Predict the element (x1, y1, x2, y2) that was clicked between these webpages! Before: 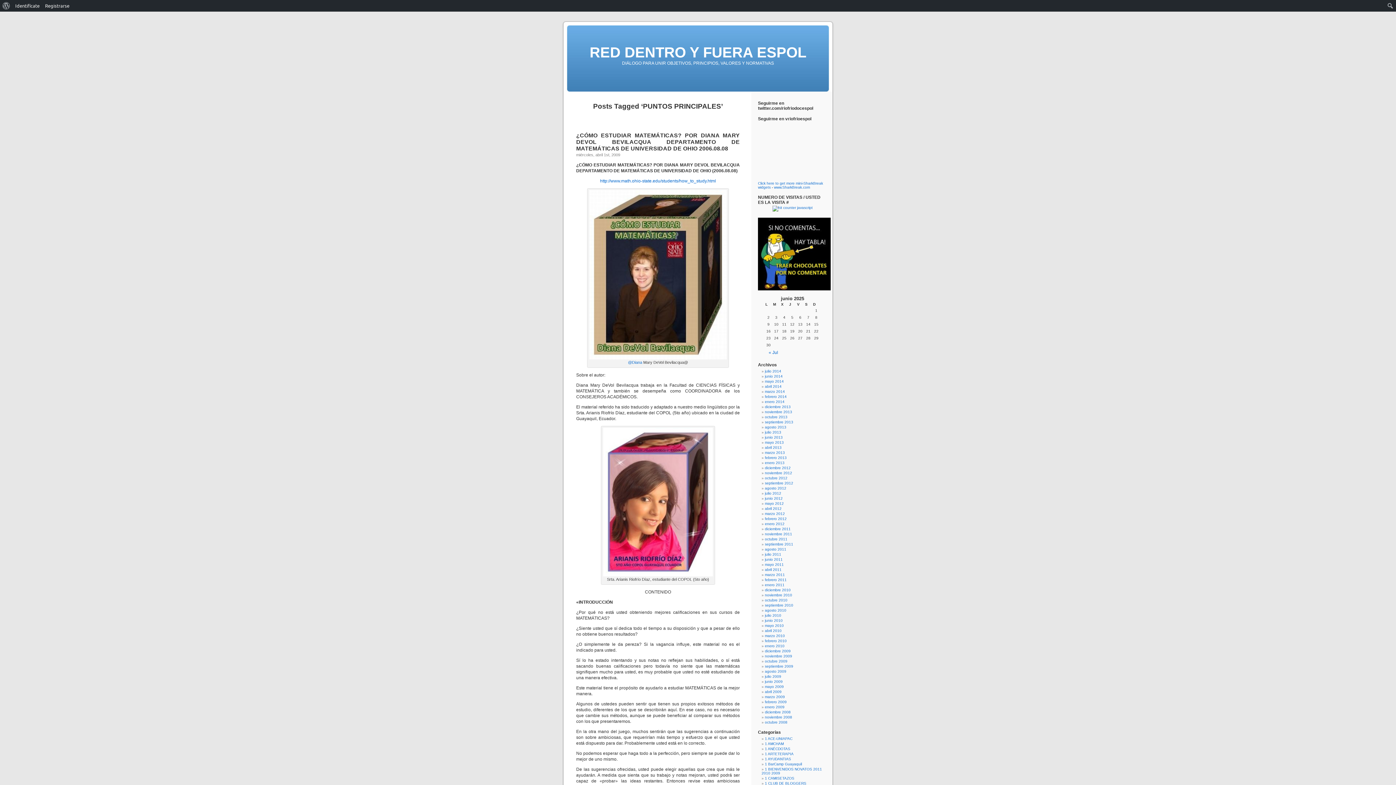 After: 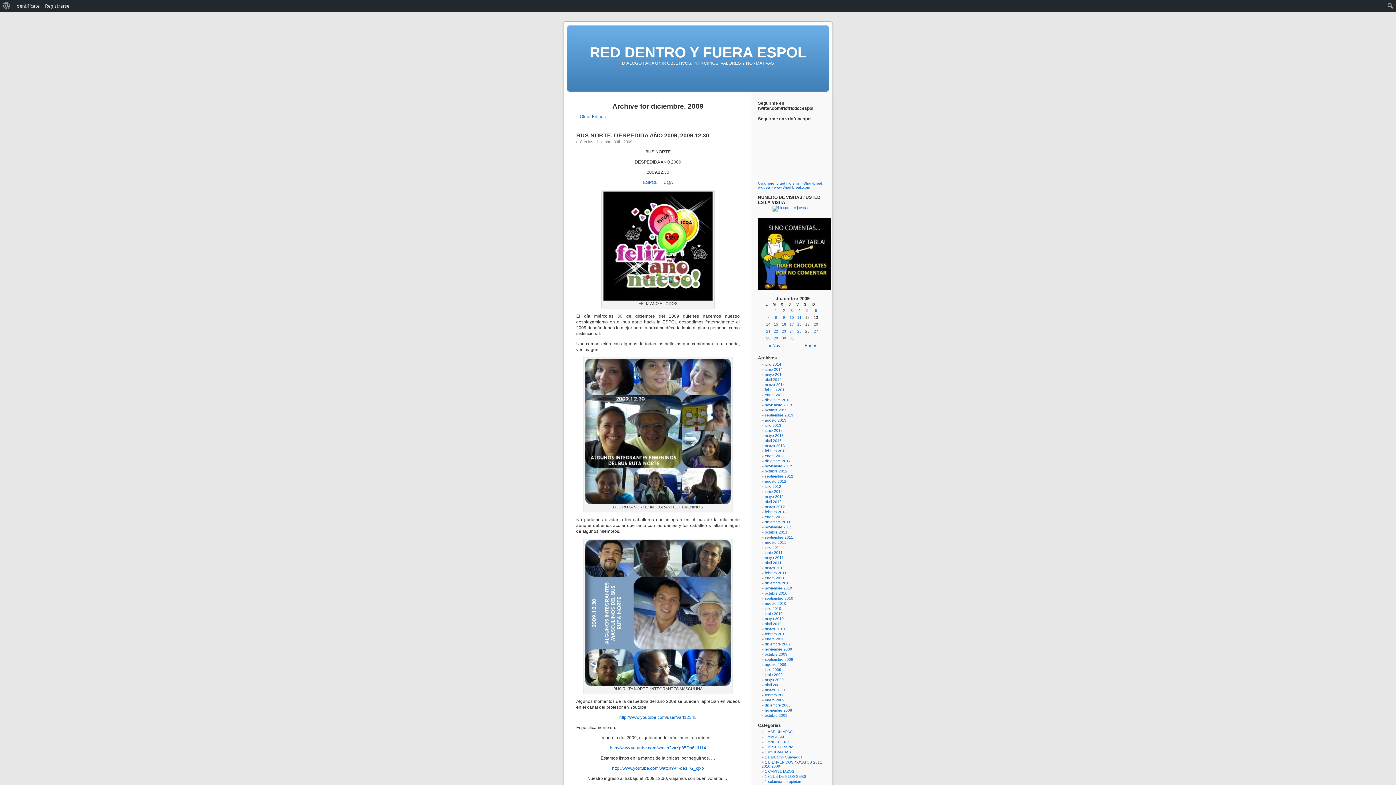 Action: label: diciembre 2009 bbox: (765, 649, 790, 653)